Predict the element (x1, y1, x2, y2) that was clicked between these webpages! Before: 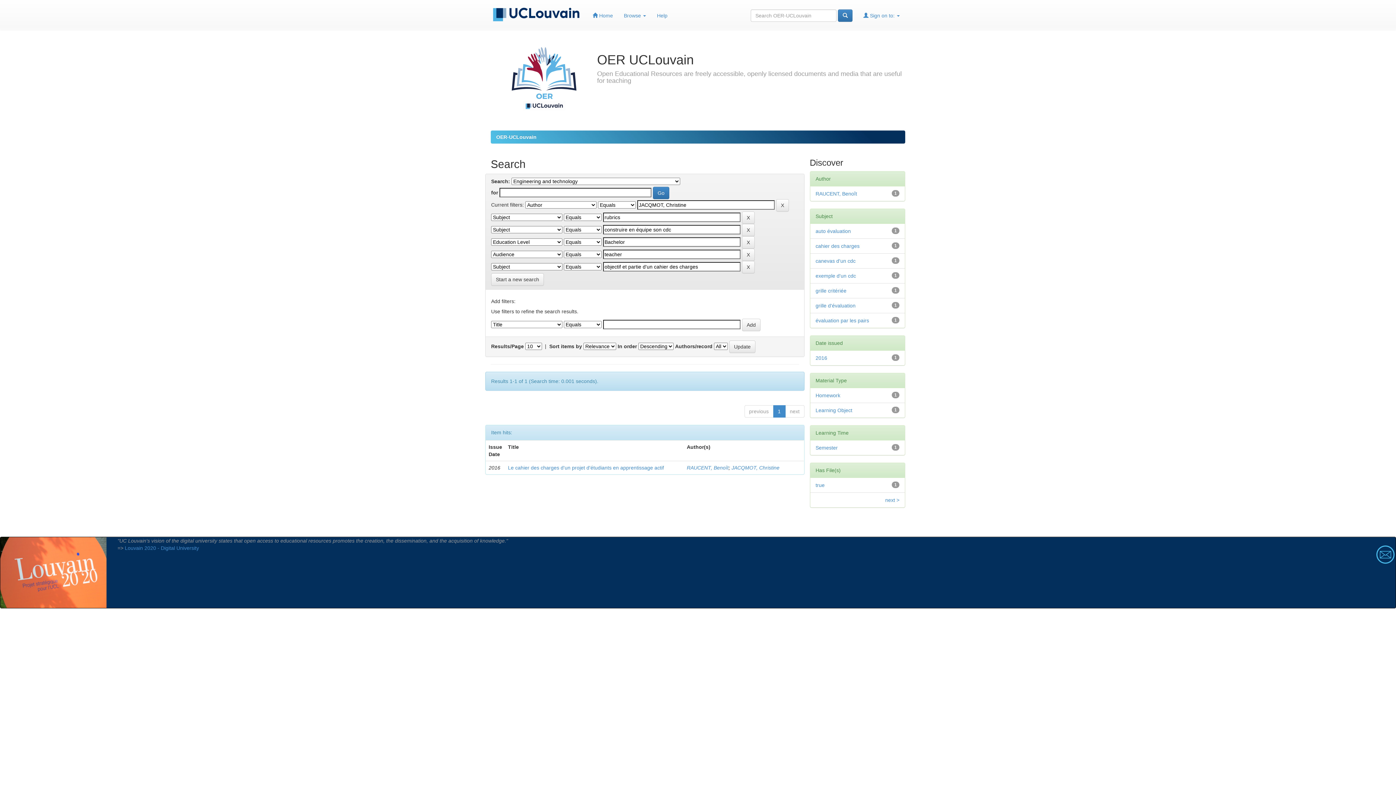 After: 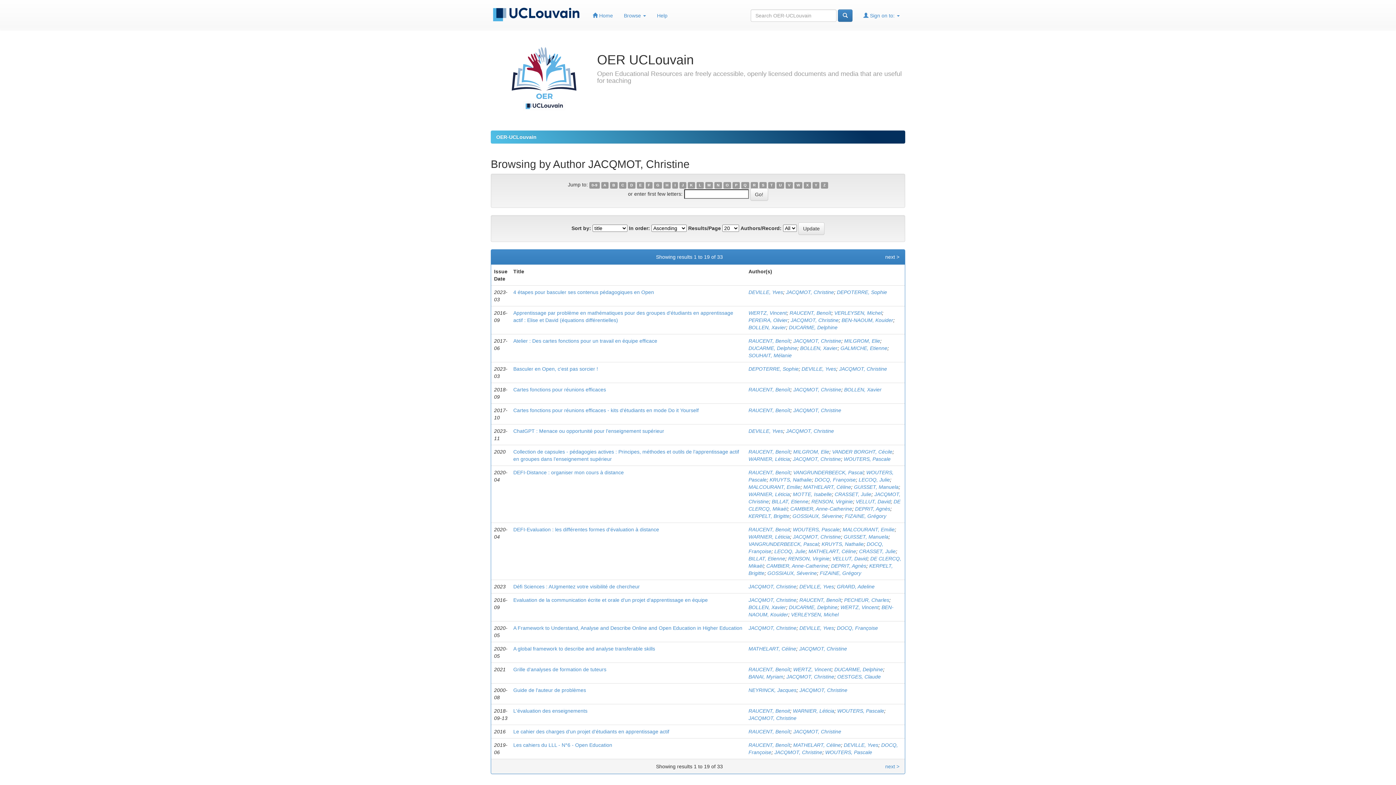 Action: bbox: (731, 465, 779, 471) label: JACQMOT, Christine